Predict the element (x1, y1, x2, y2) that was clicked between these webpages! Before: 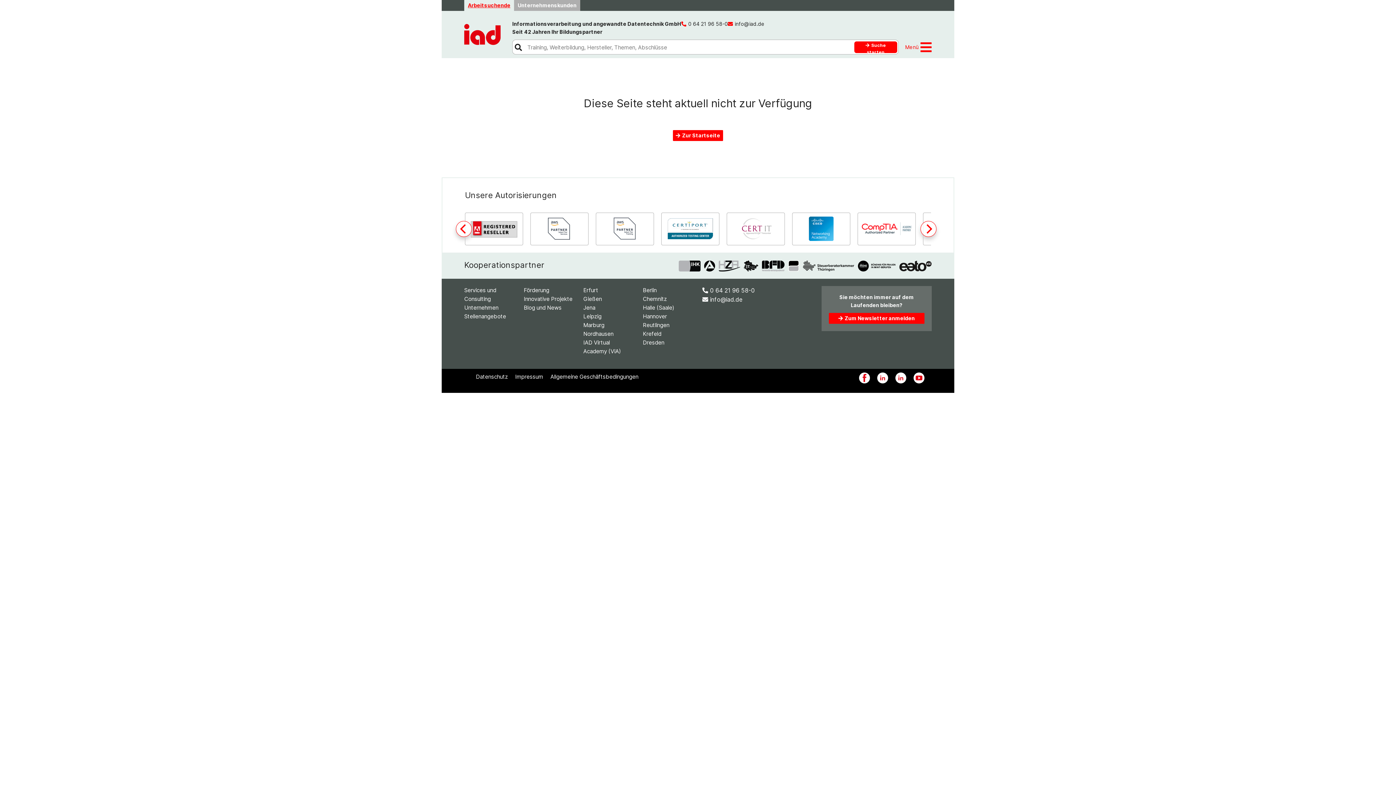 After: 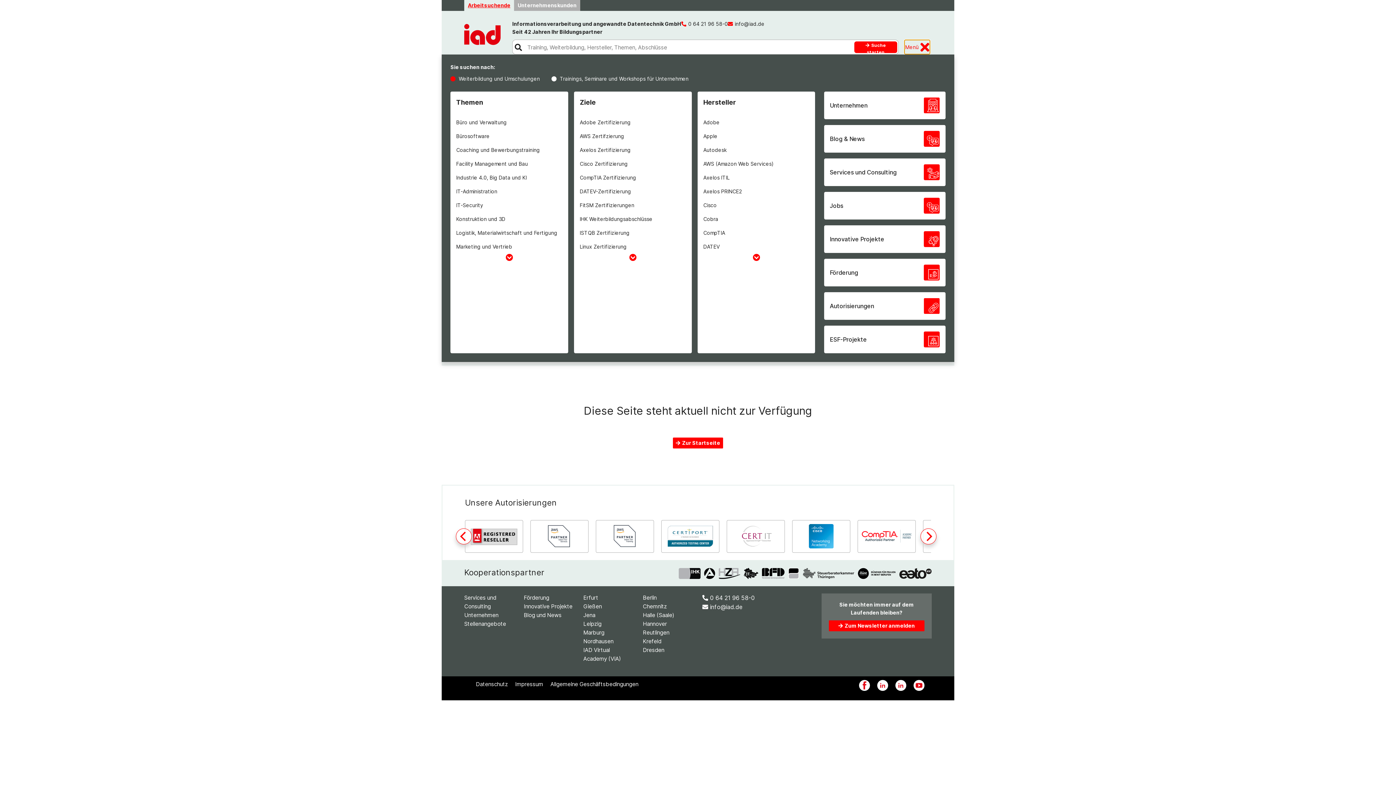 Action: label: Menü bbox: (904, 40, 932, 54)